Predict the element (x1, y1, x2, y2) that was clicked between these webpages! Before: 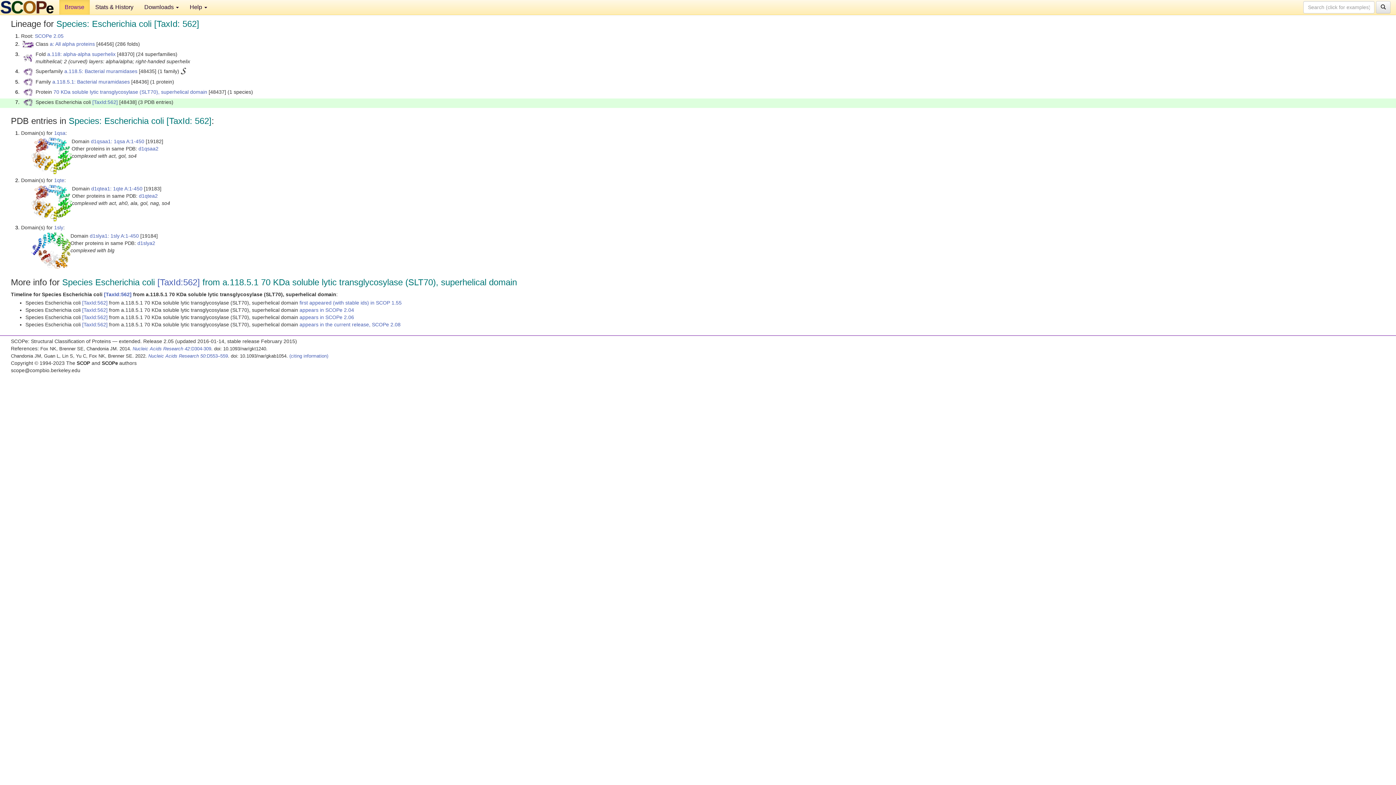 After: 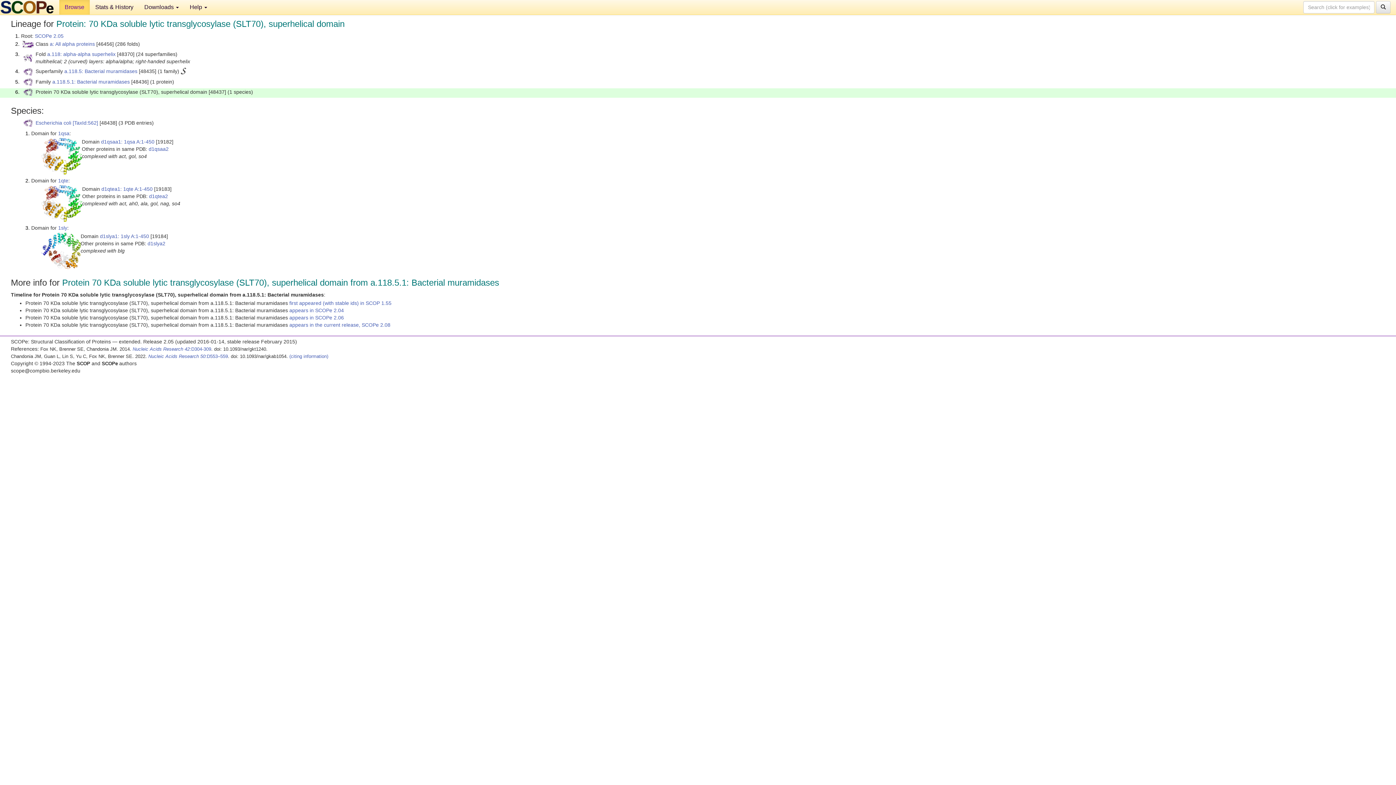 Action: label: 70 KDa soluble lytic transglycosylase (SLT70), superhelical domain bbox: (53, 89, 207, 94)